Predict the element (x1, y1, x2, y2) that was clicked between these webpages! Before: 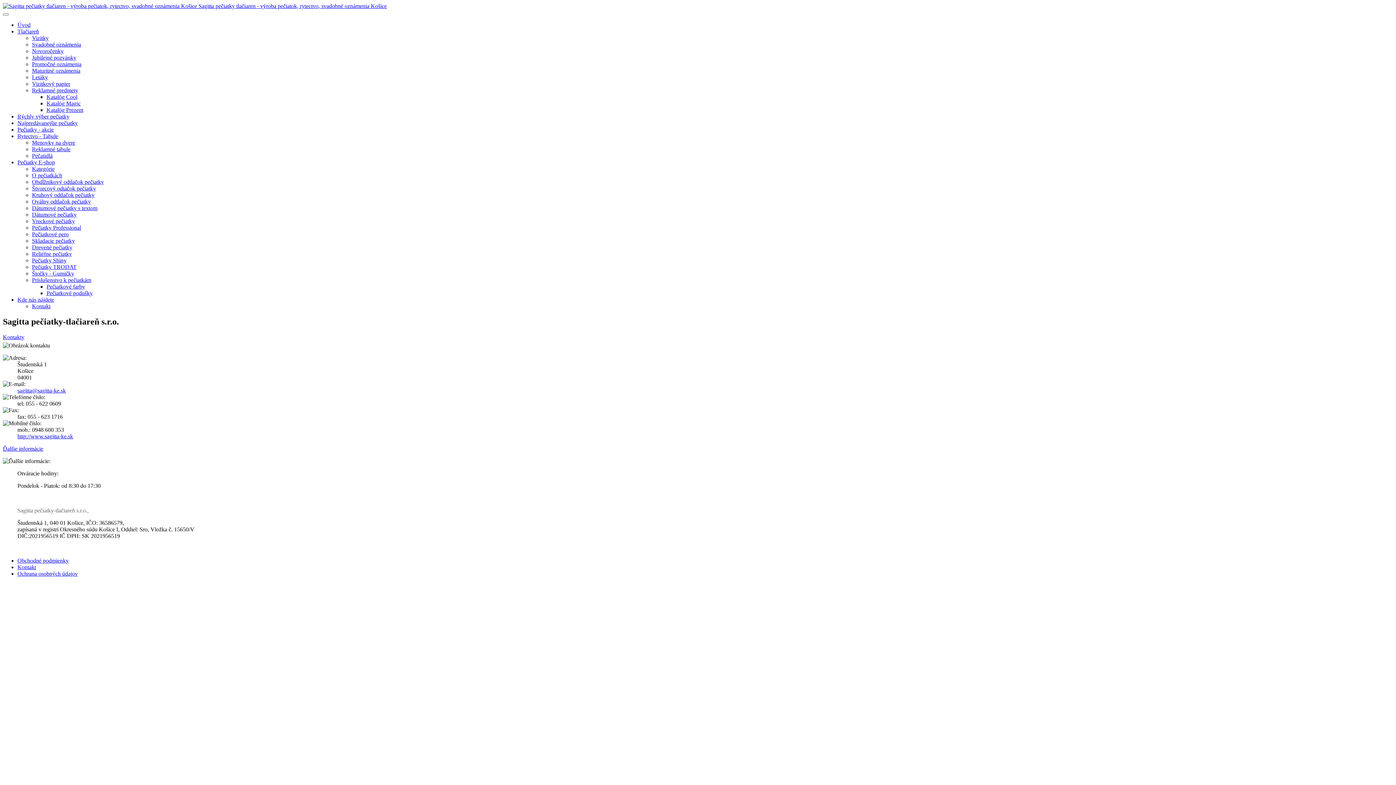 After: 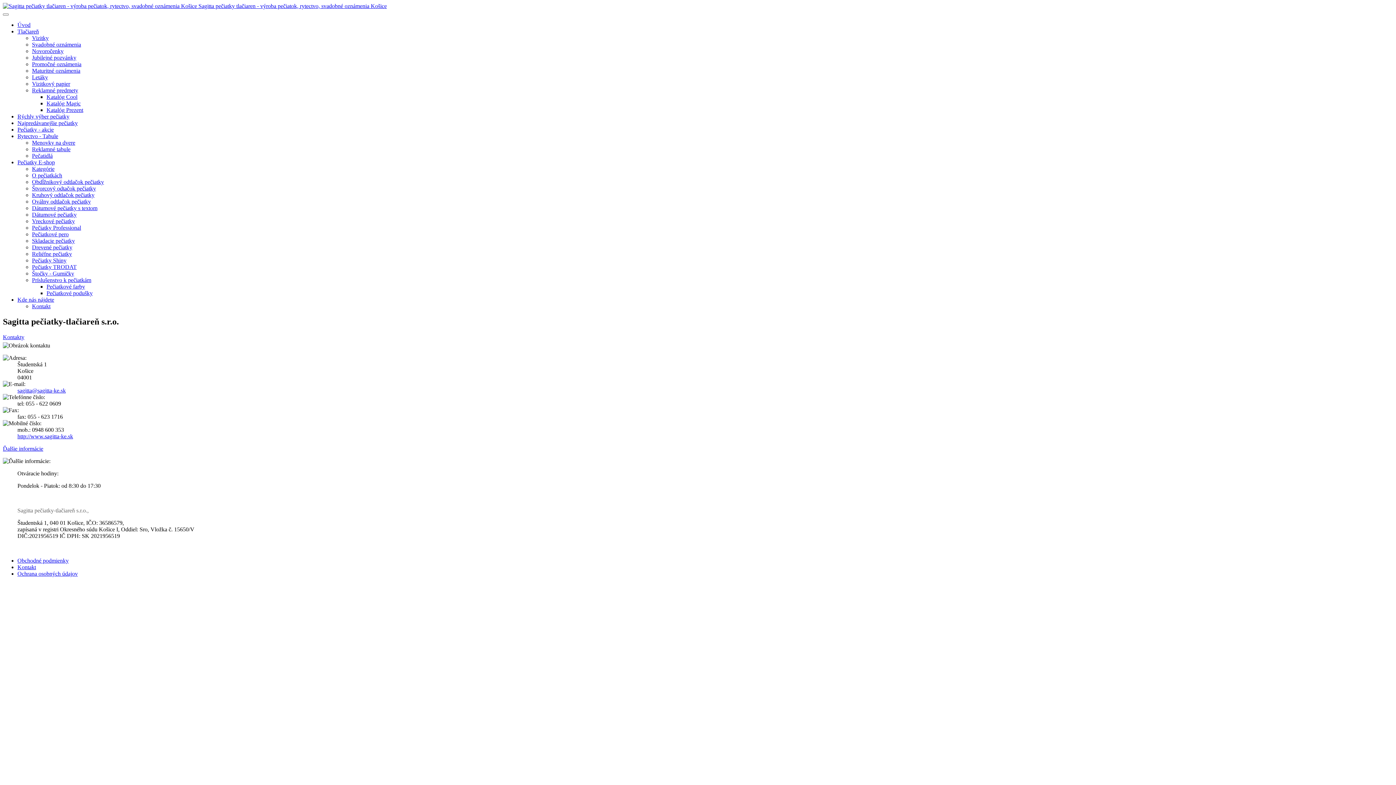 Action: bbox: (17, 28, 38, 34) label: Tlačiareň